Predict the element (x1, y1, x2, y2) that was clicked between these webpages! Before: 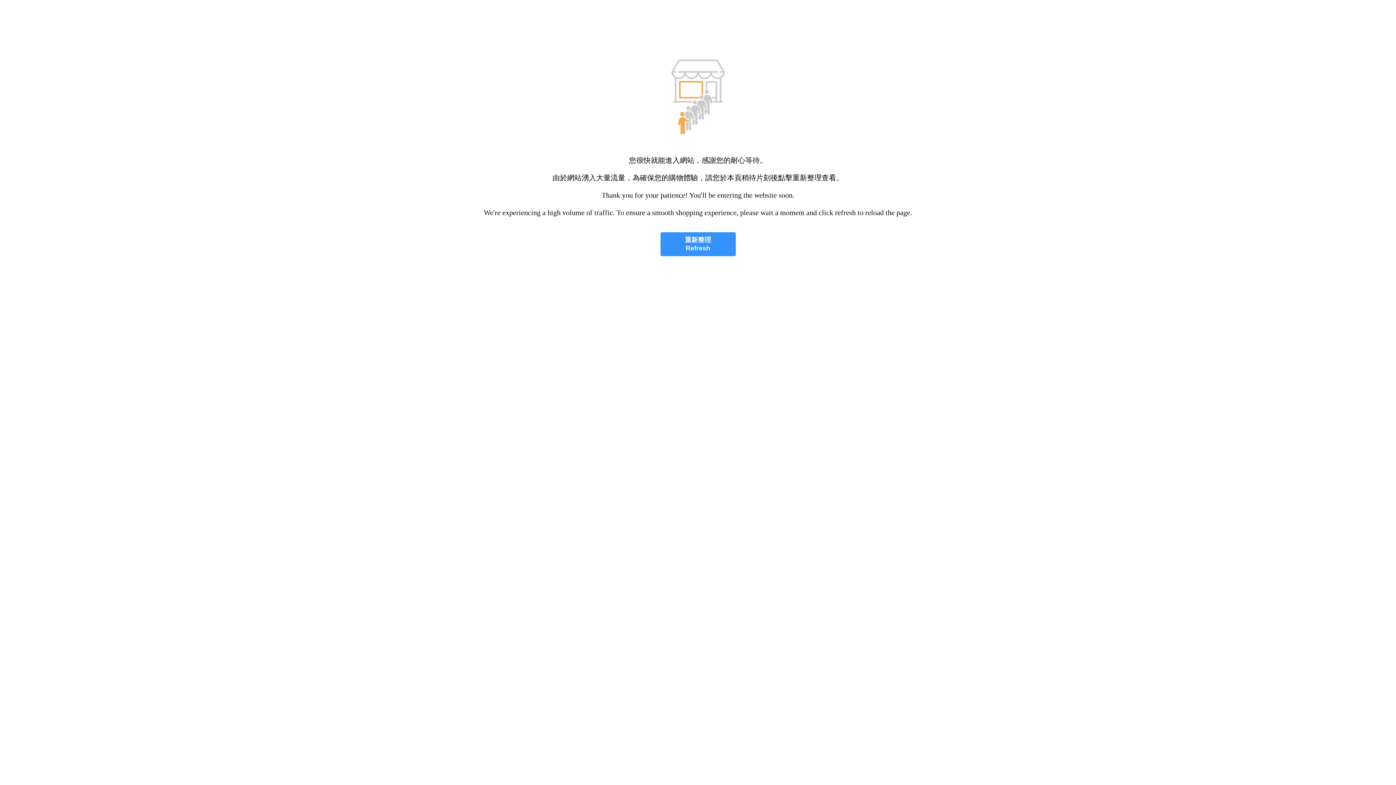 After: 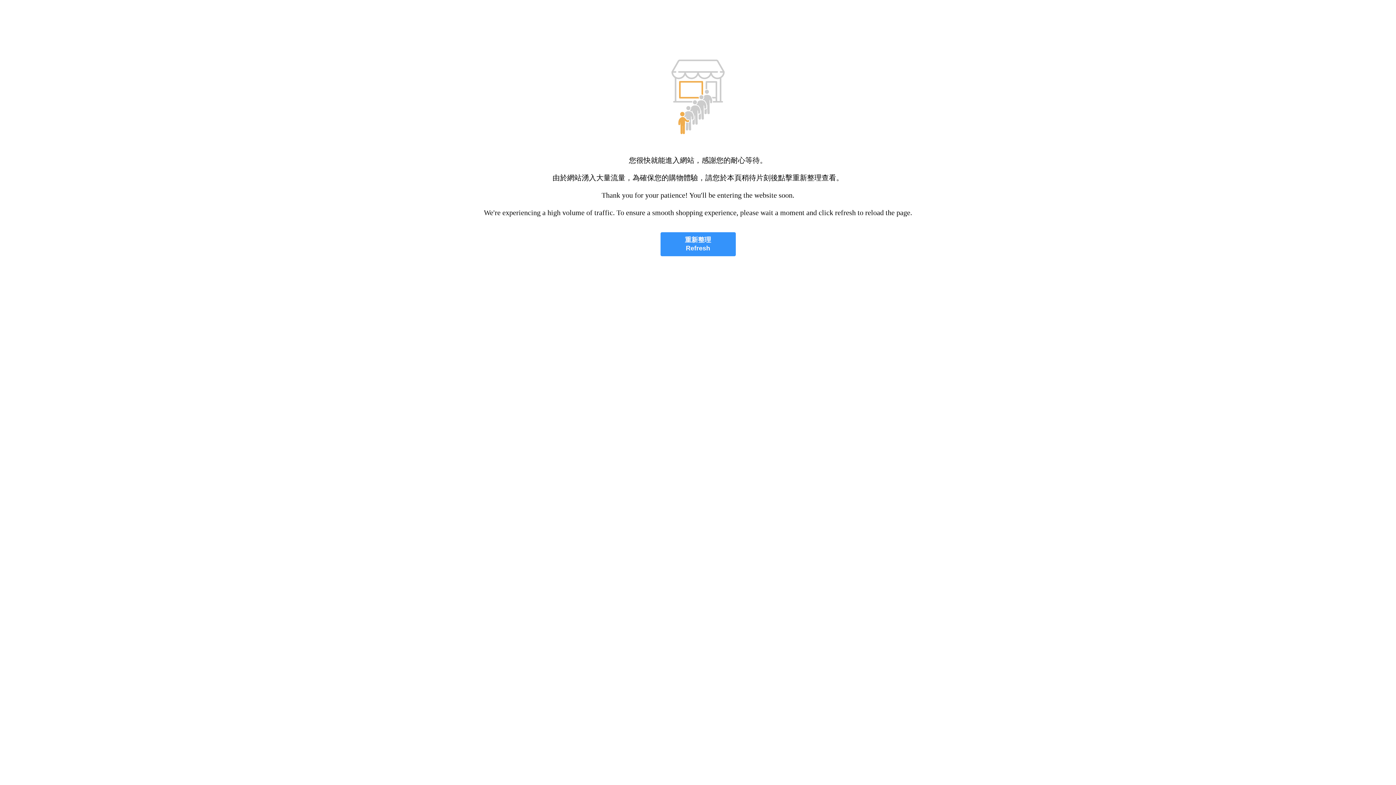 Action: bbox: (660, 232, 735, 256) label: 重新整理
Refresh